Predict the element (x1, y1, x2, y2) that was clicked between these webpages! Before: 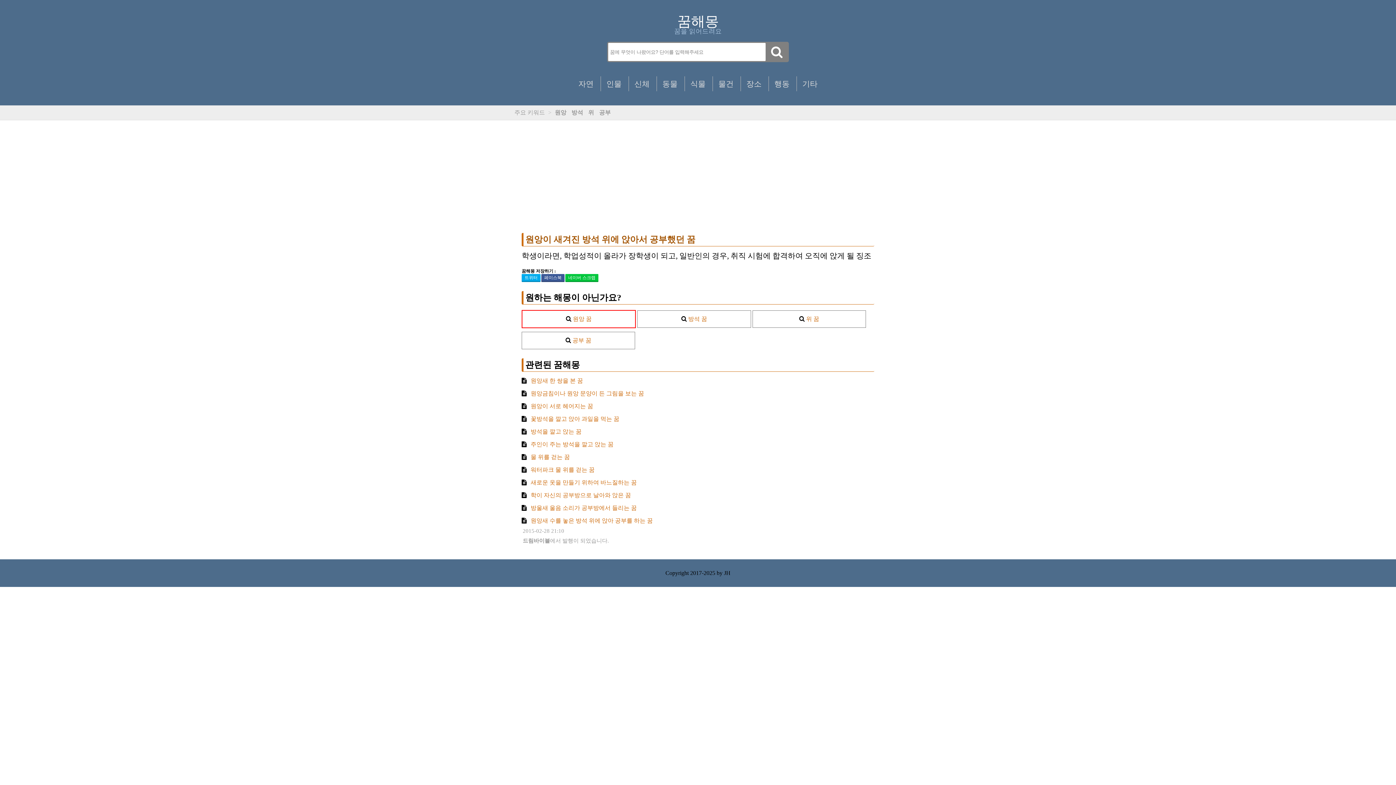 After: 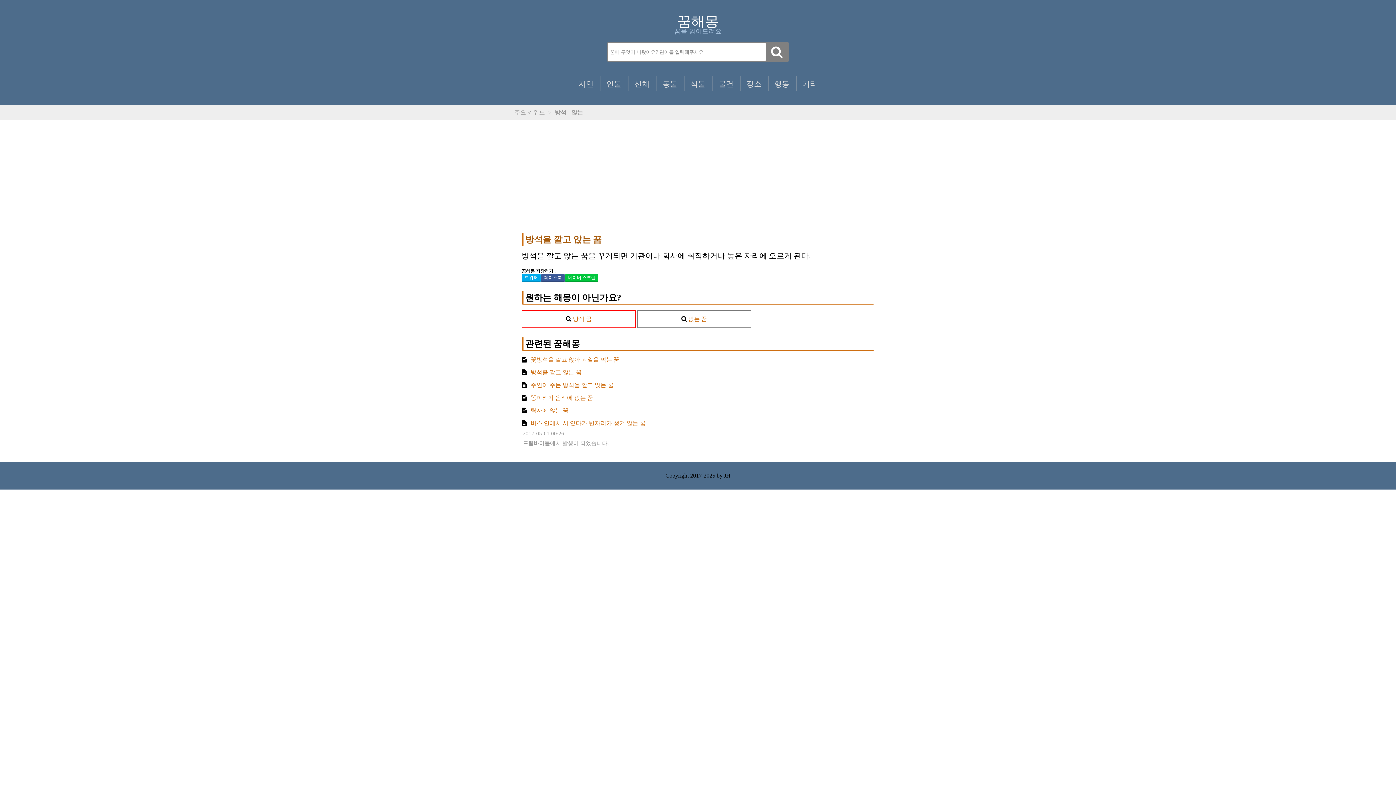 Action: label:  방석을 깔고 앉는 꿈 bbox: (521, 426, 874, 439)